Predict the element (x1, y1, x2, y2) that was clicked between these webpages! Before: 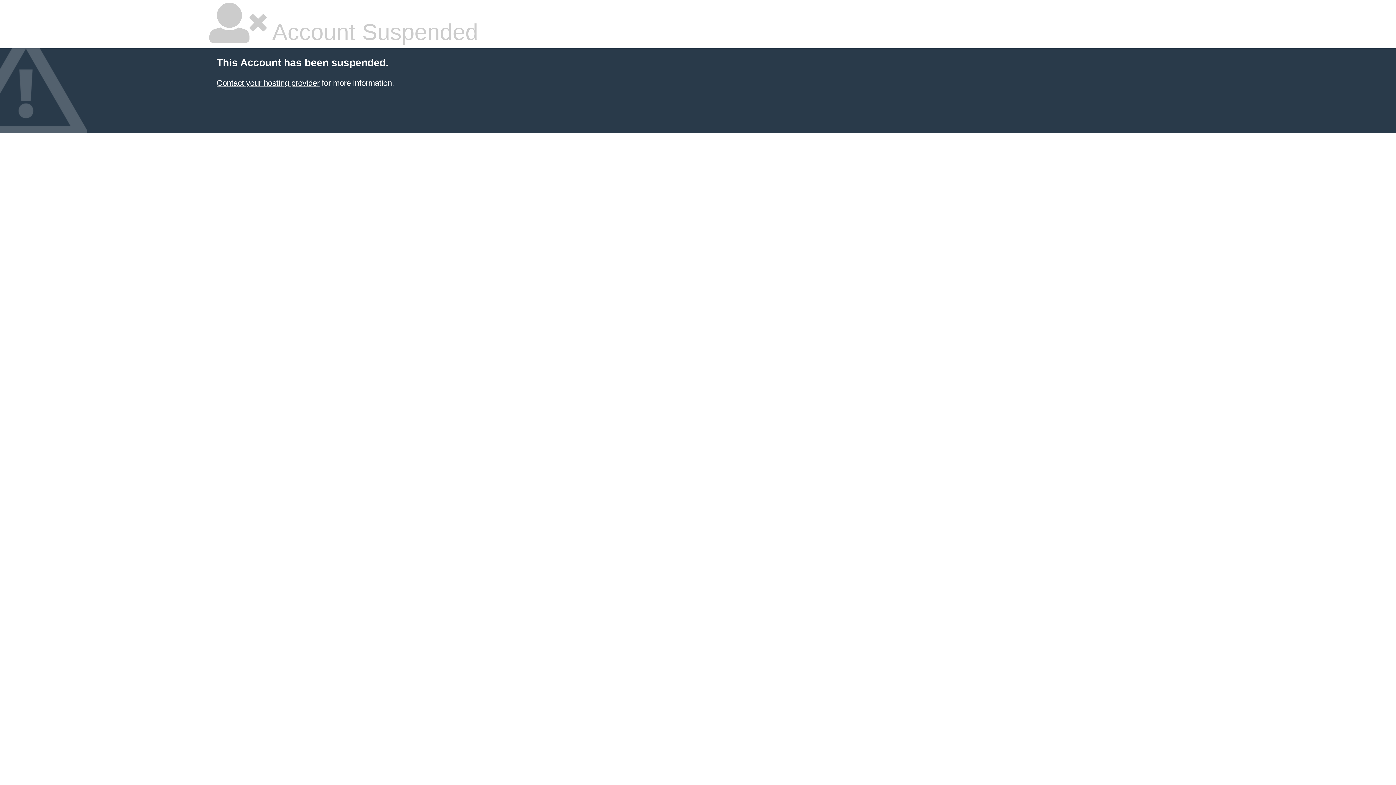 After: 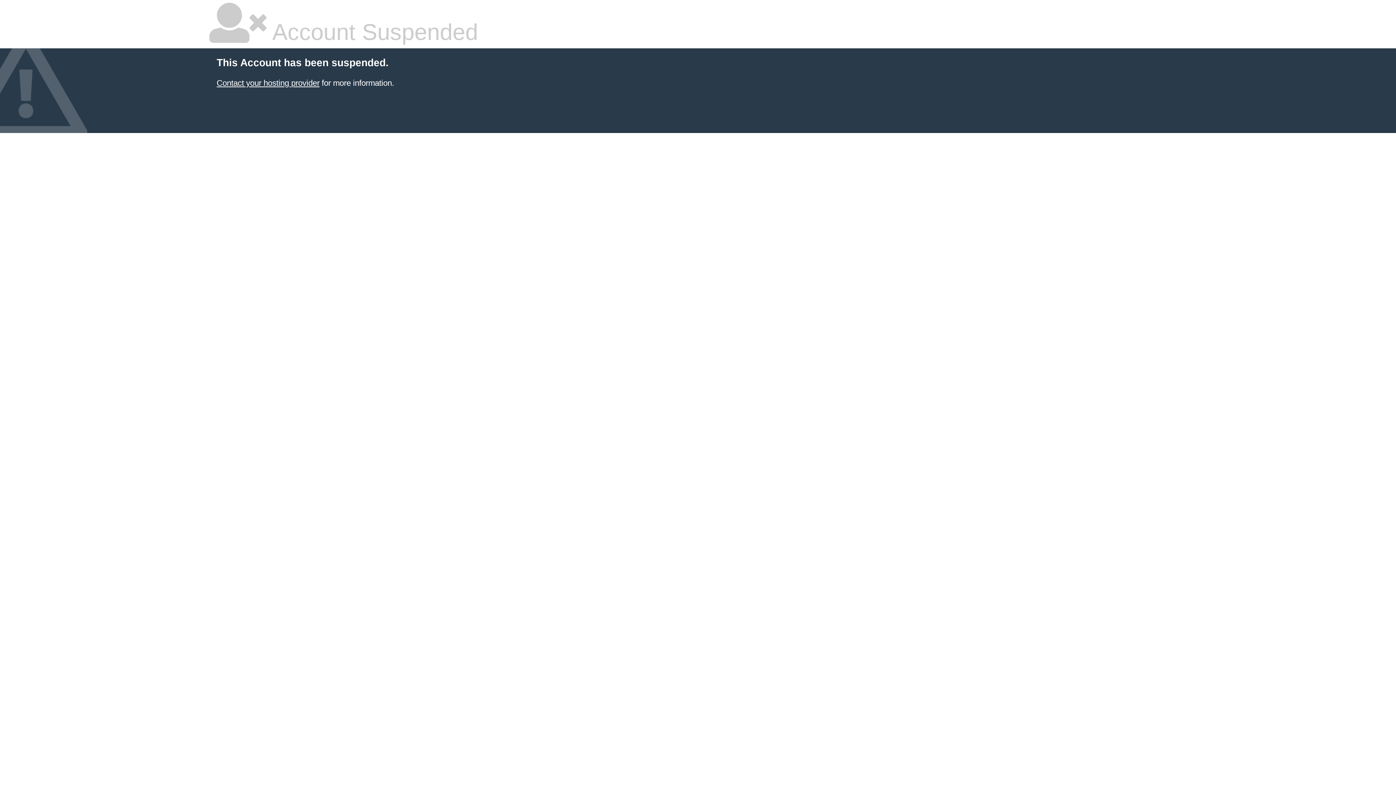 Action: bbox: (216, 78, 319, 87) label: Contact your hosting provider